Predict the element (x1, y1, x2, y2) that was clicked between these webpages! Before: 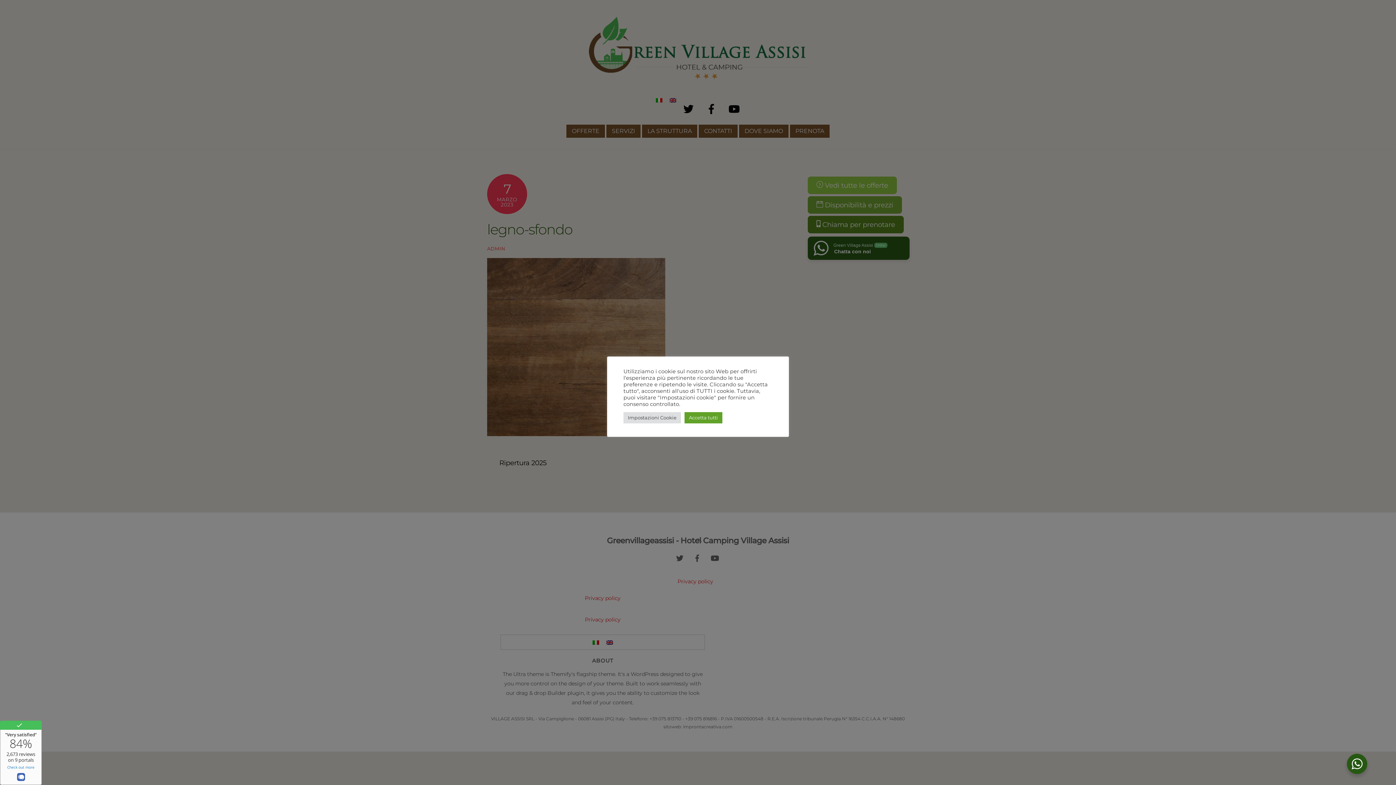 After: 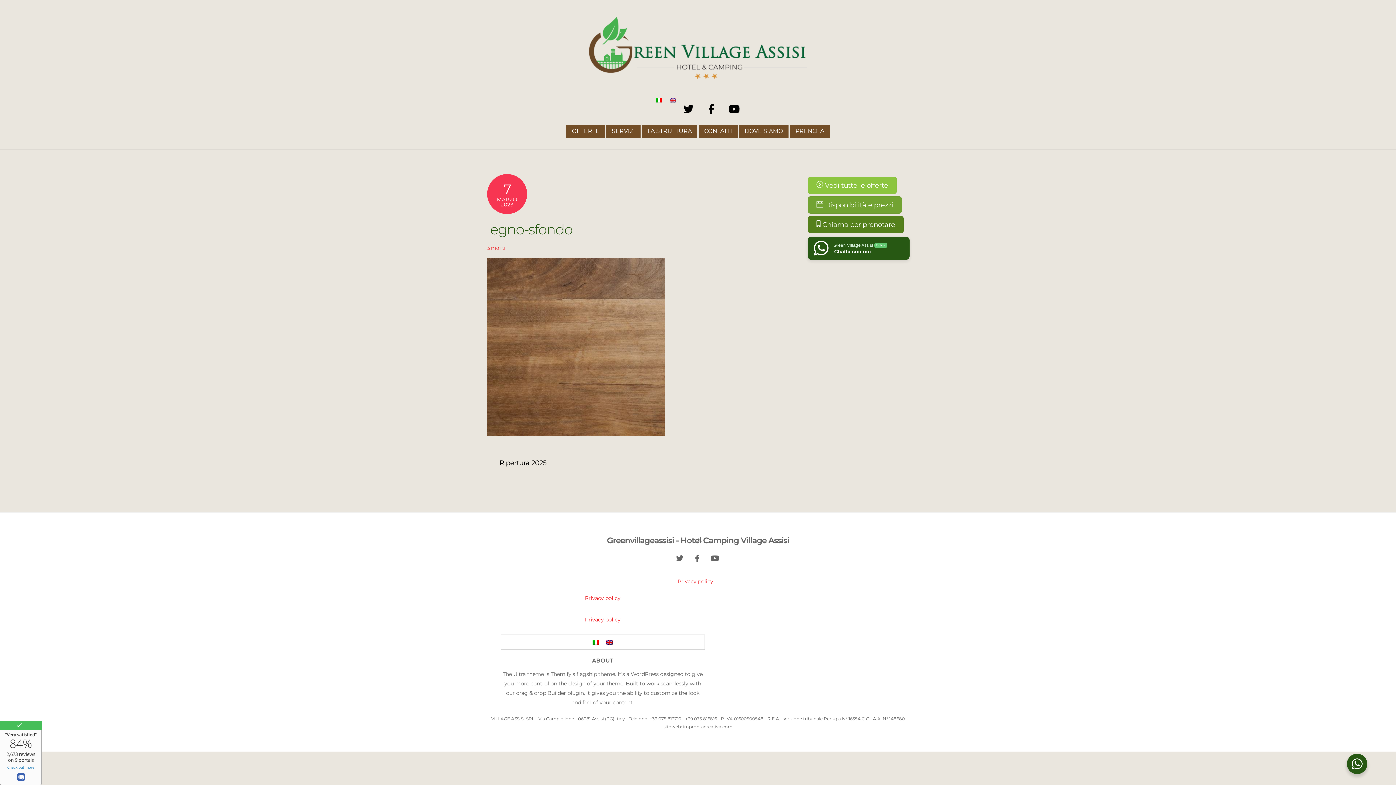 Action: bbox: (684, 412, 722, 423) label: Accetta tutti